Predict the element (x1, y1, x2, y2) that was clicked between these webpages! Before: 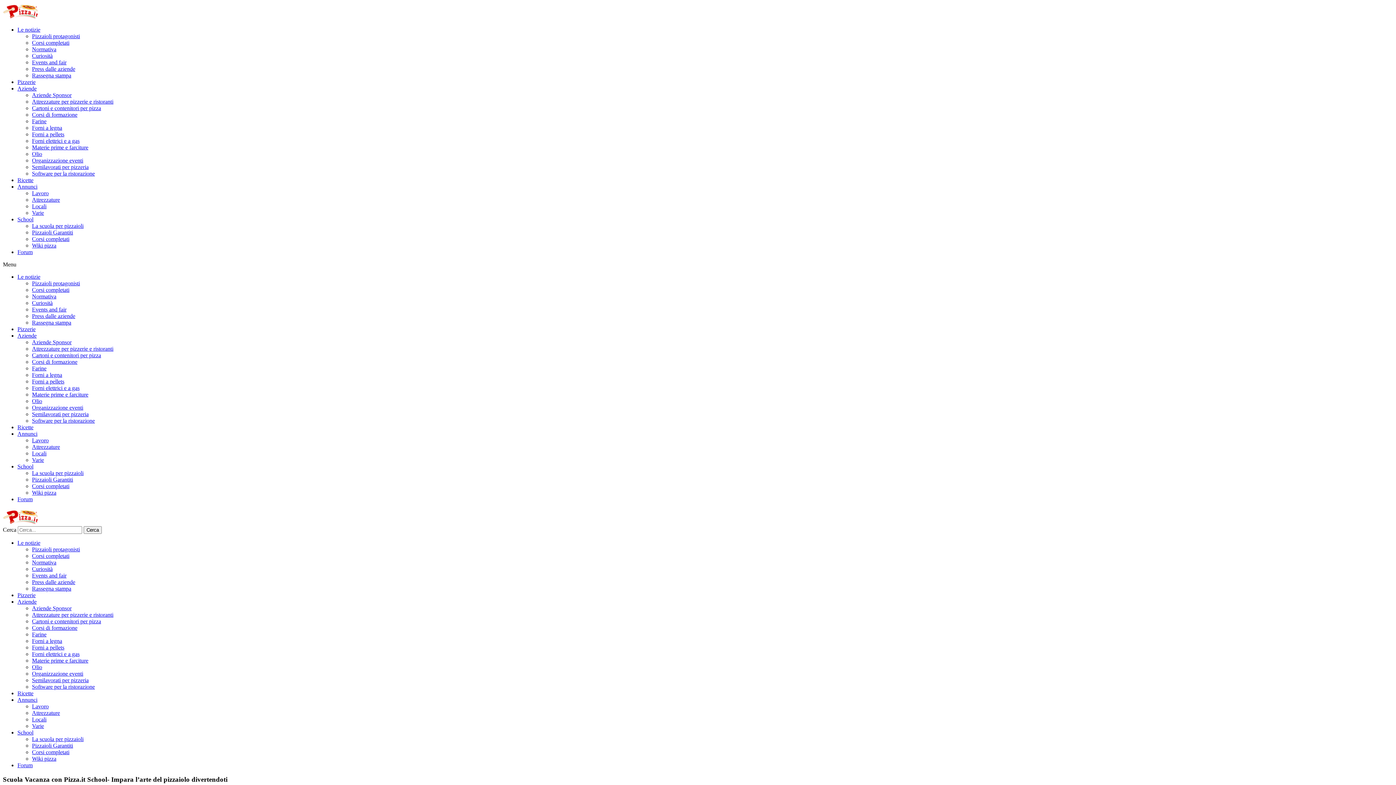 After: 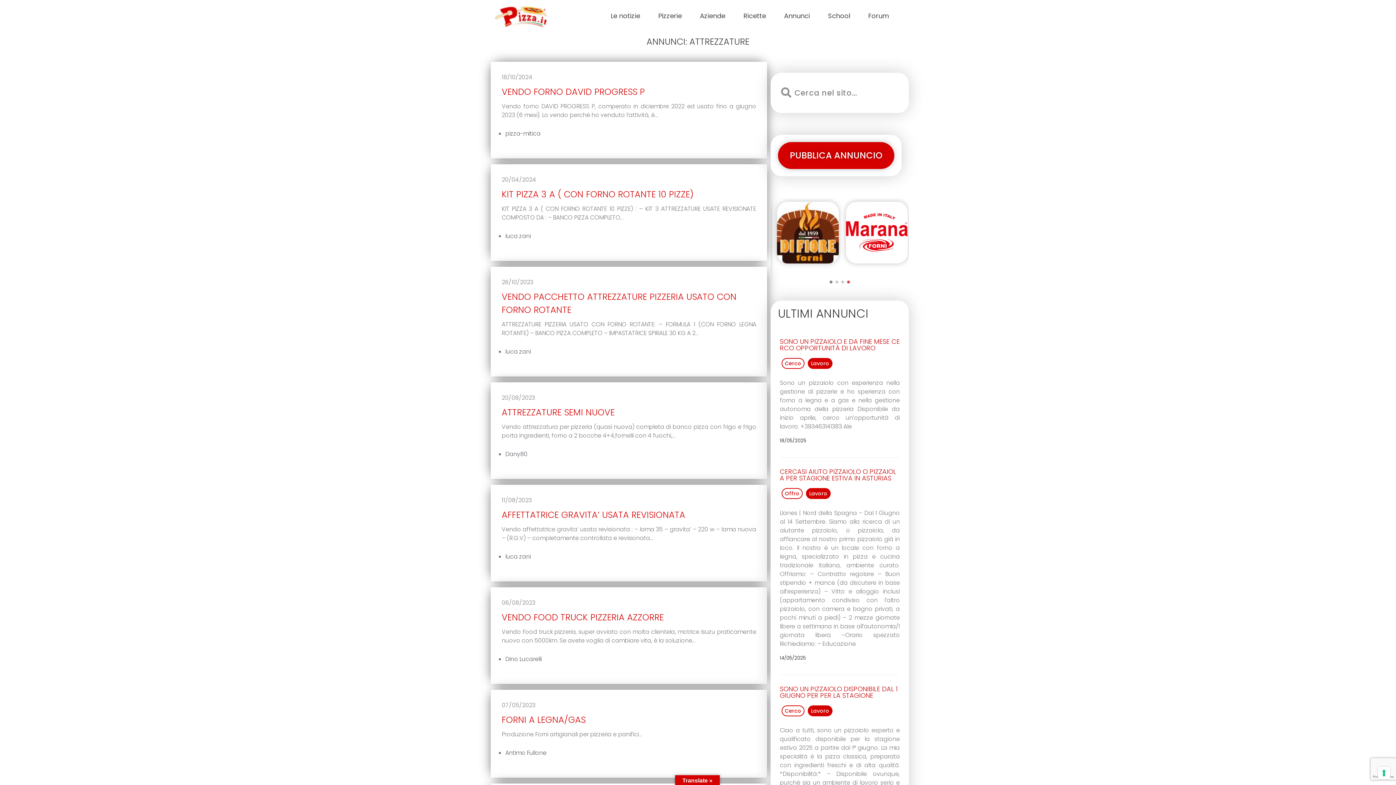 Action: label: Attrezzature bbox: (32, 710, 60, 716)